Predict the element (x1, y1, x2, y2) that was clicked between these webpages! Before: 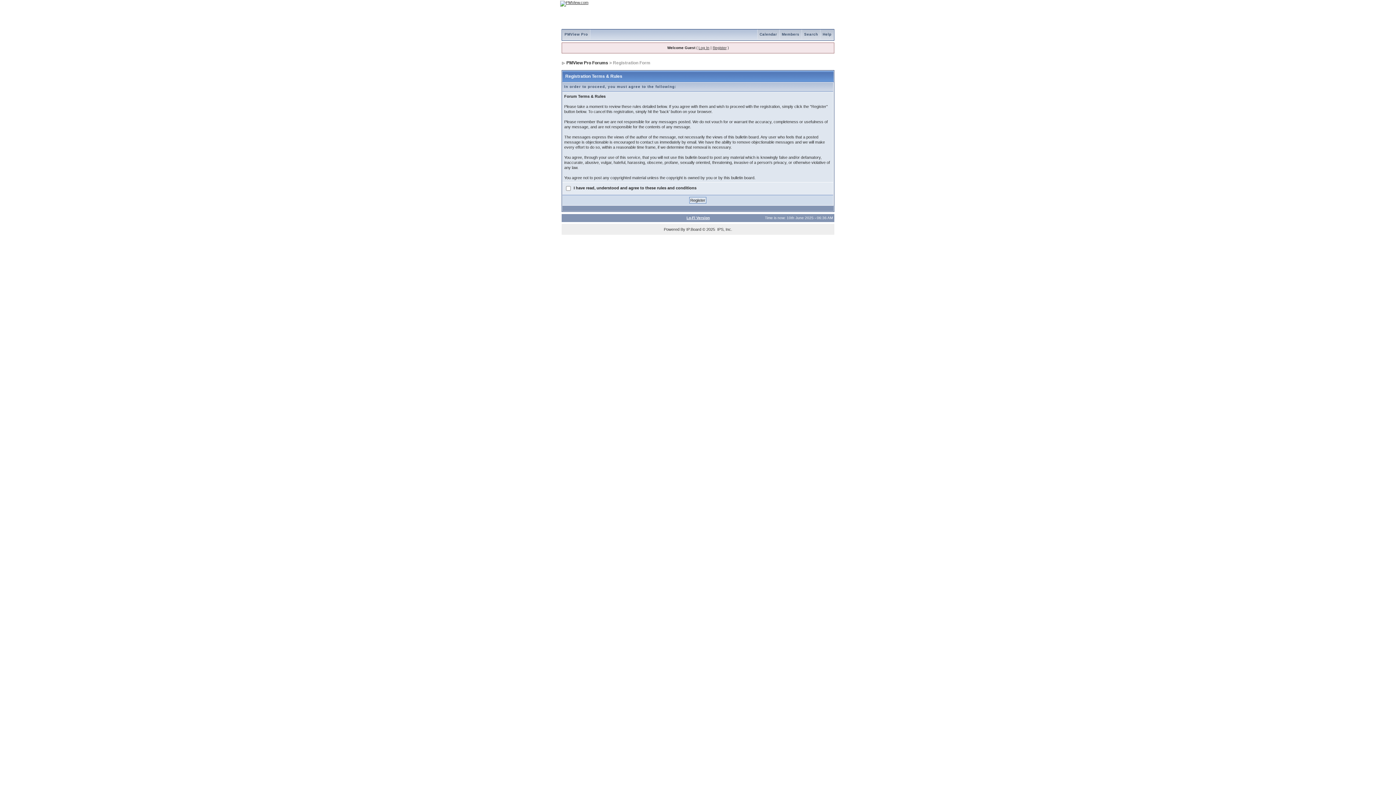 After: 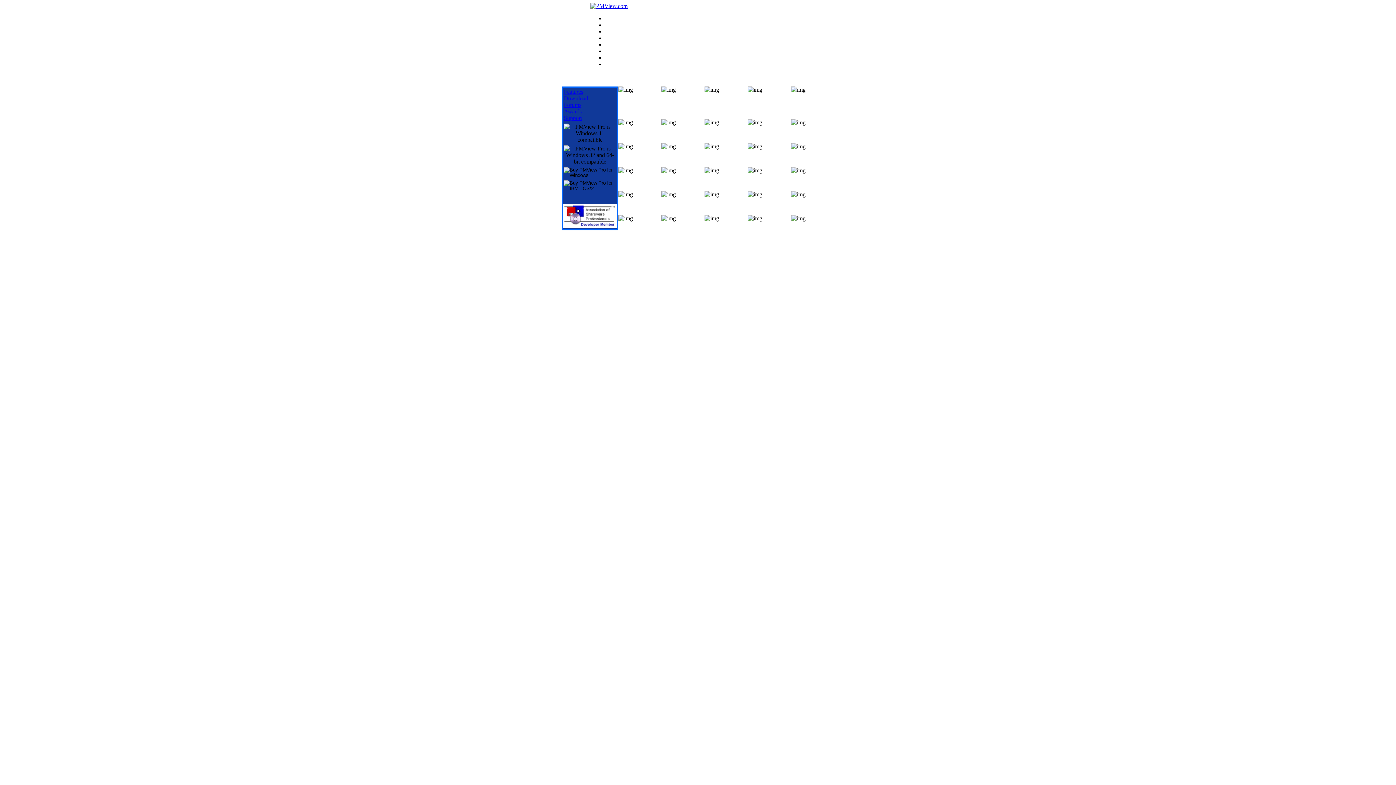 Action: bbox: (560, 0, 588, 4)